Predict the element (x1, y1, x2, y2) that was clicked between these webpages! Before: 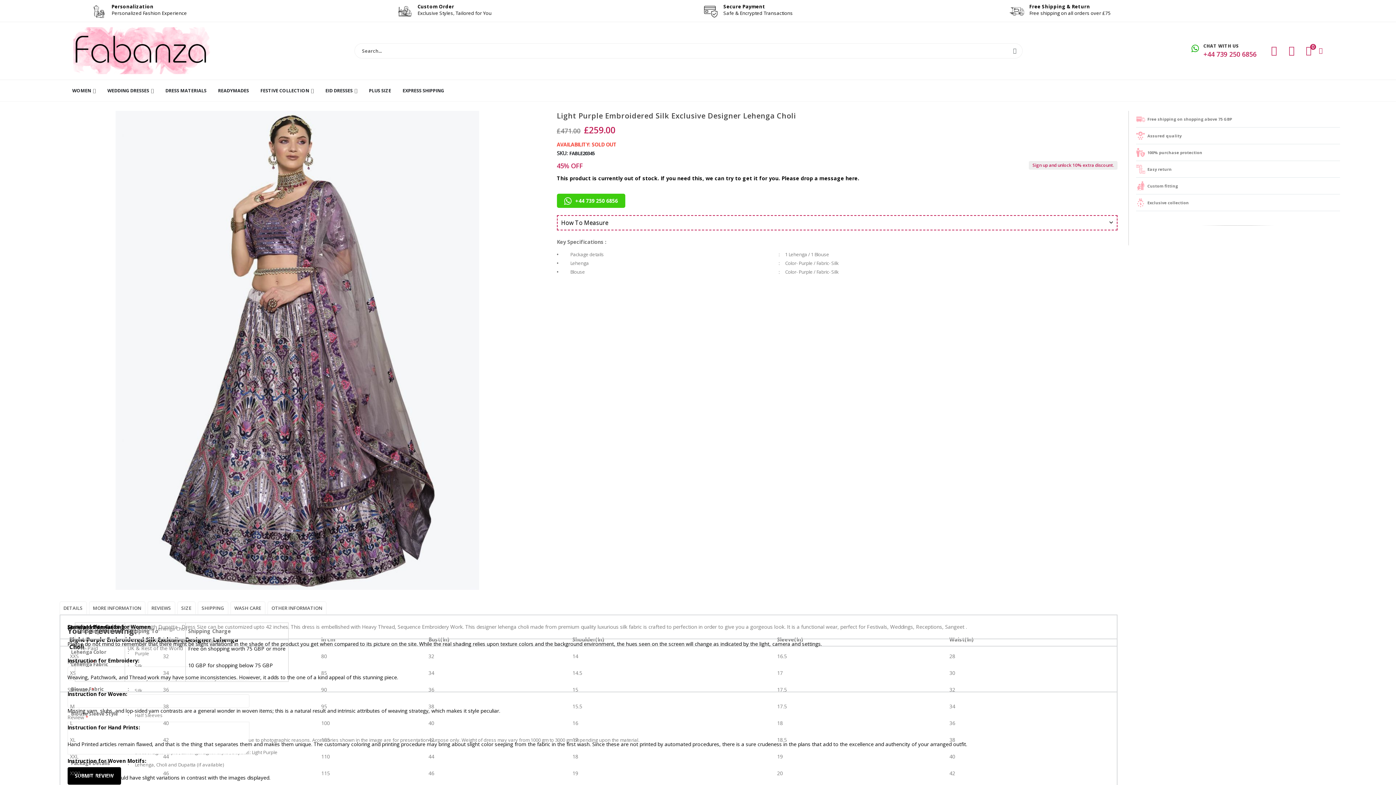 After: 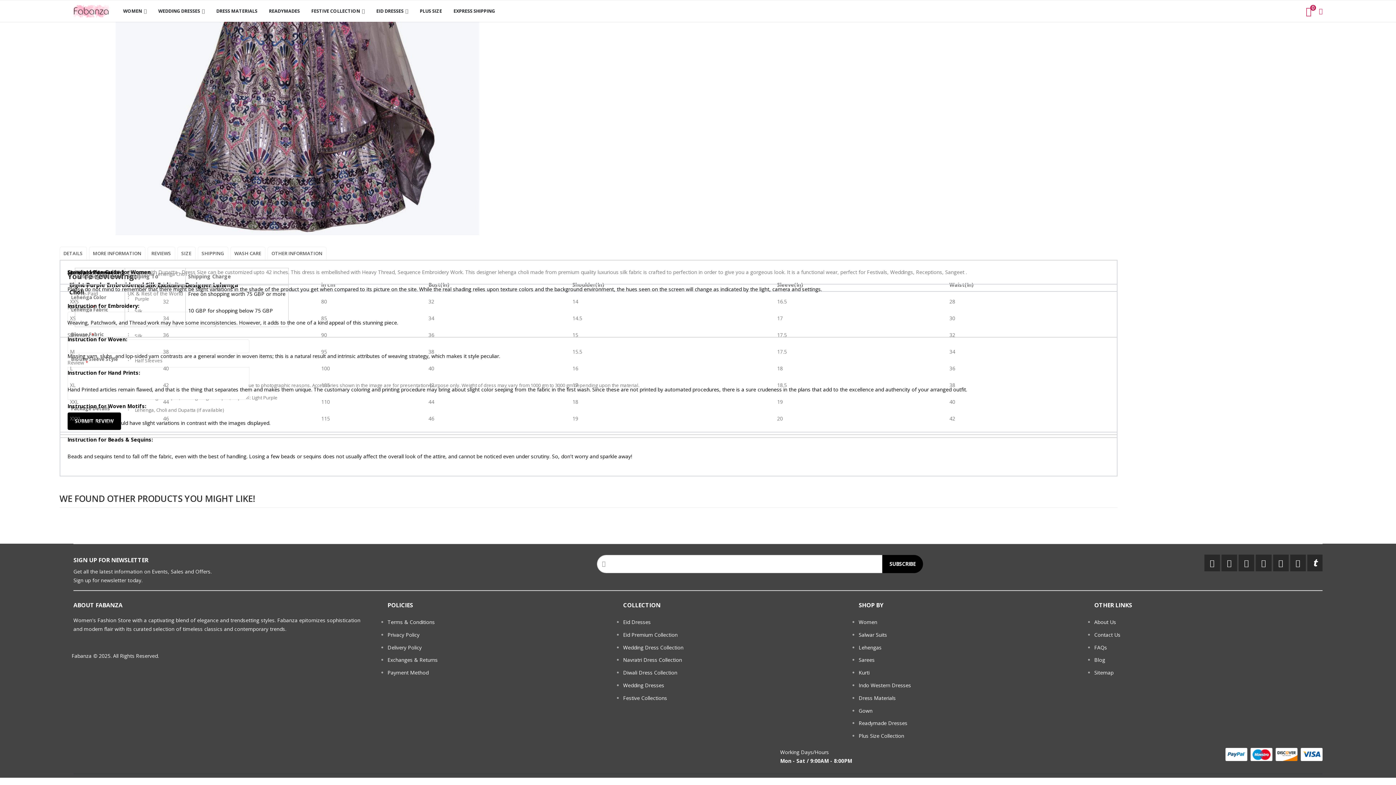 Action: bbox: (177, 601, 195, 614) label: SIZE